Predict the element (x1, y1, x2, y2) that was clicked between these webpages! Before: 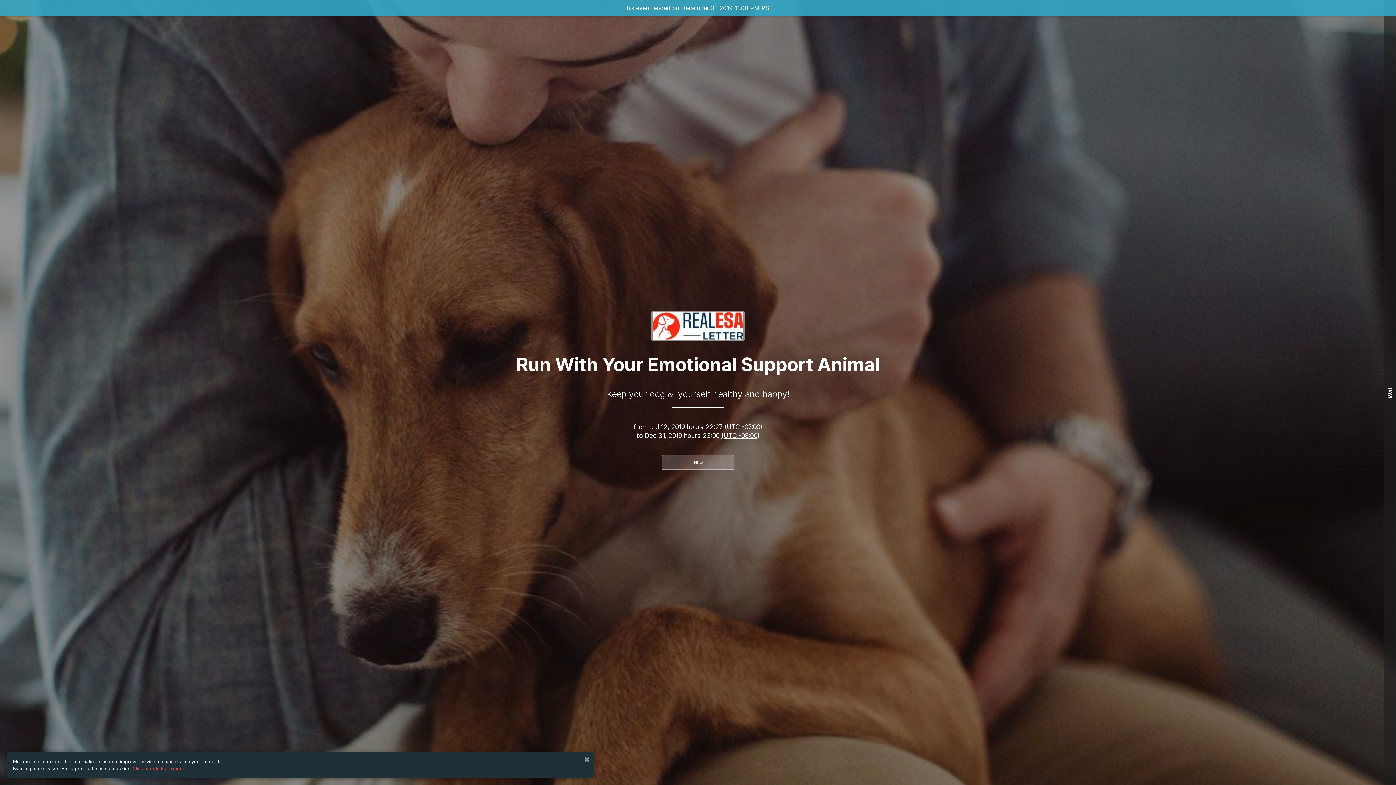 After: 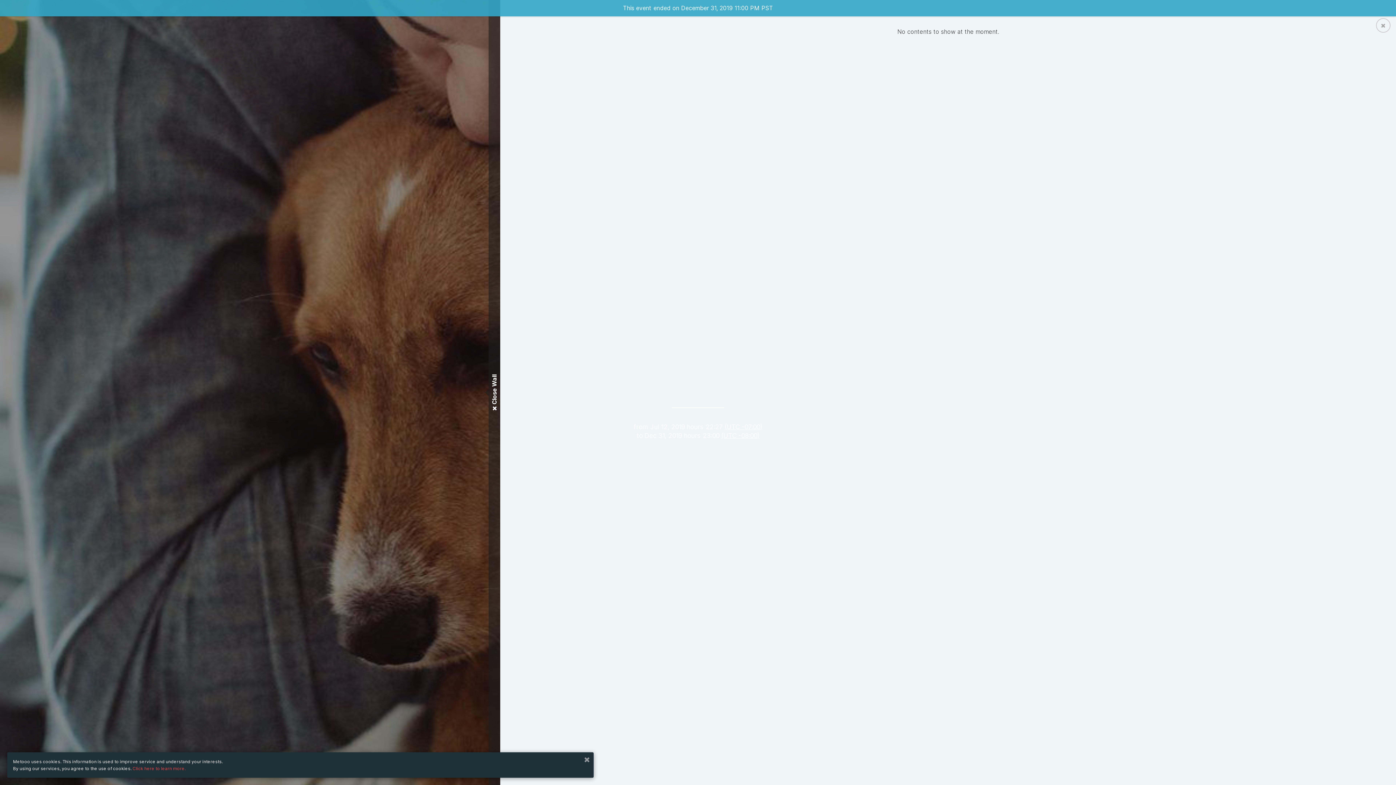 Action: bbox: (1384, 0, 1396, 785) label: Wall